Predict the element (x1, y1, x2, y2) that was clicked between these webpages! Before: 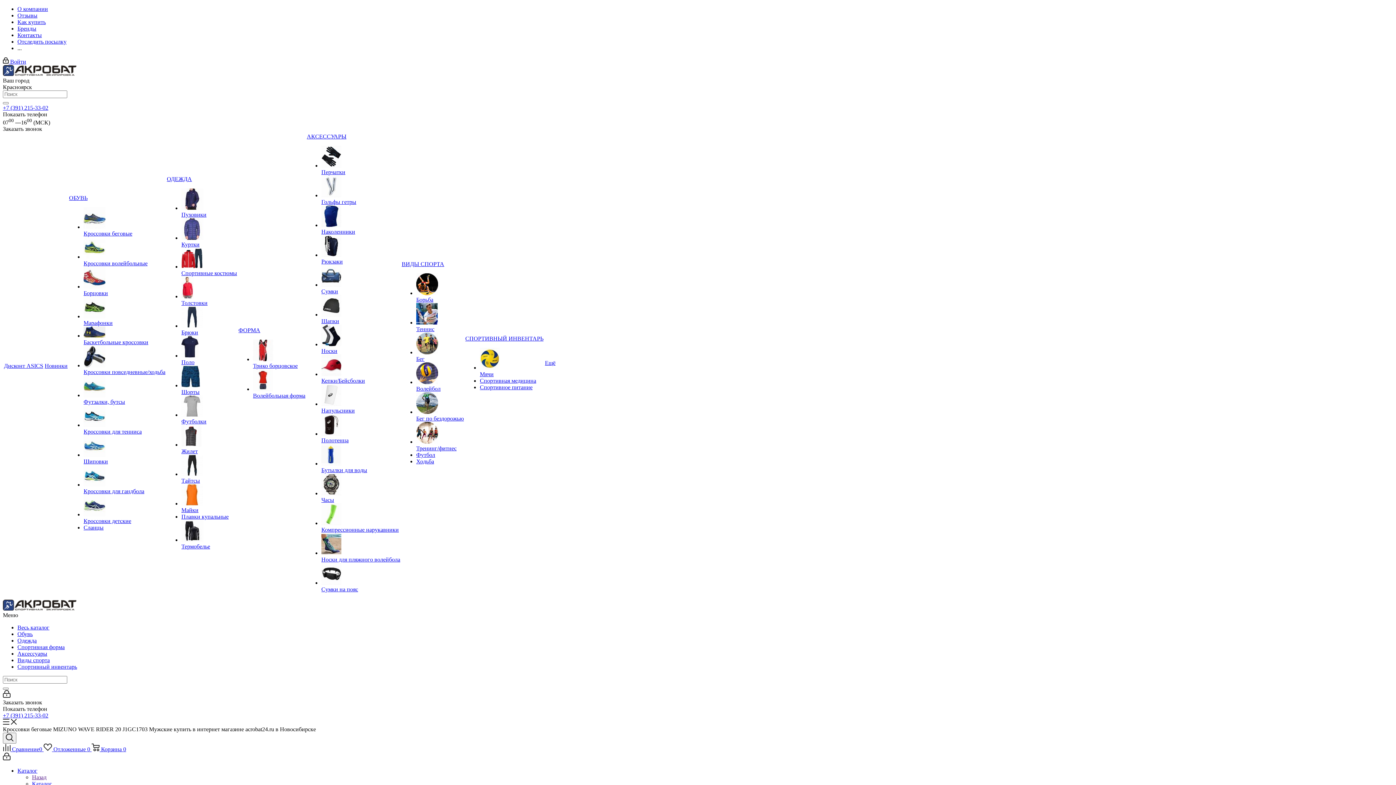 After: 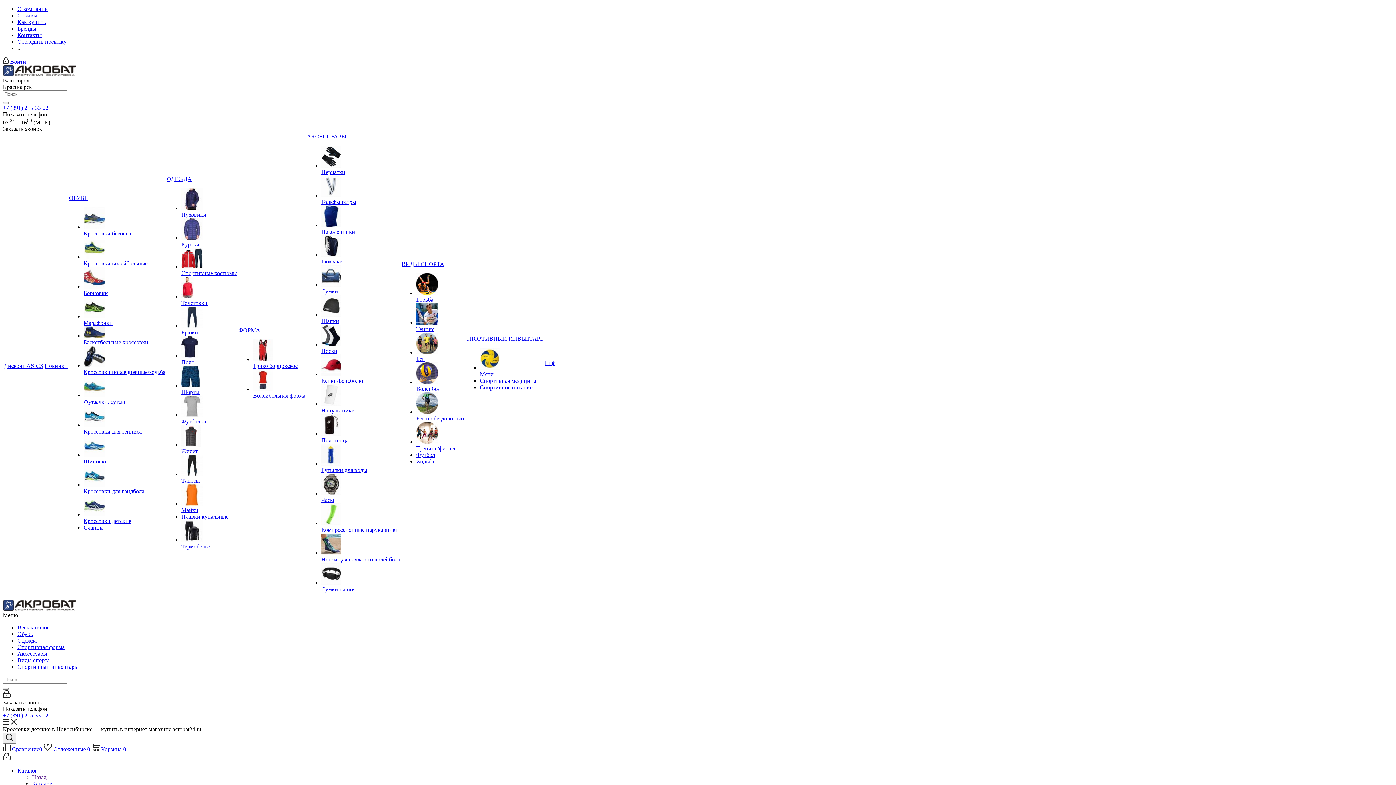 Action: bbox: (83, 518, 131, 524) label: Кроссовки детские